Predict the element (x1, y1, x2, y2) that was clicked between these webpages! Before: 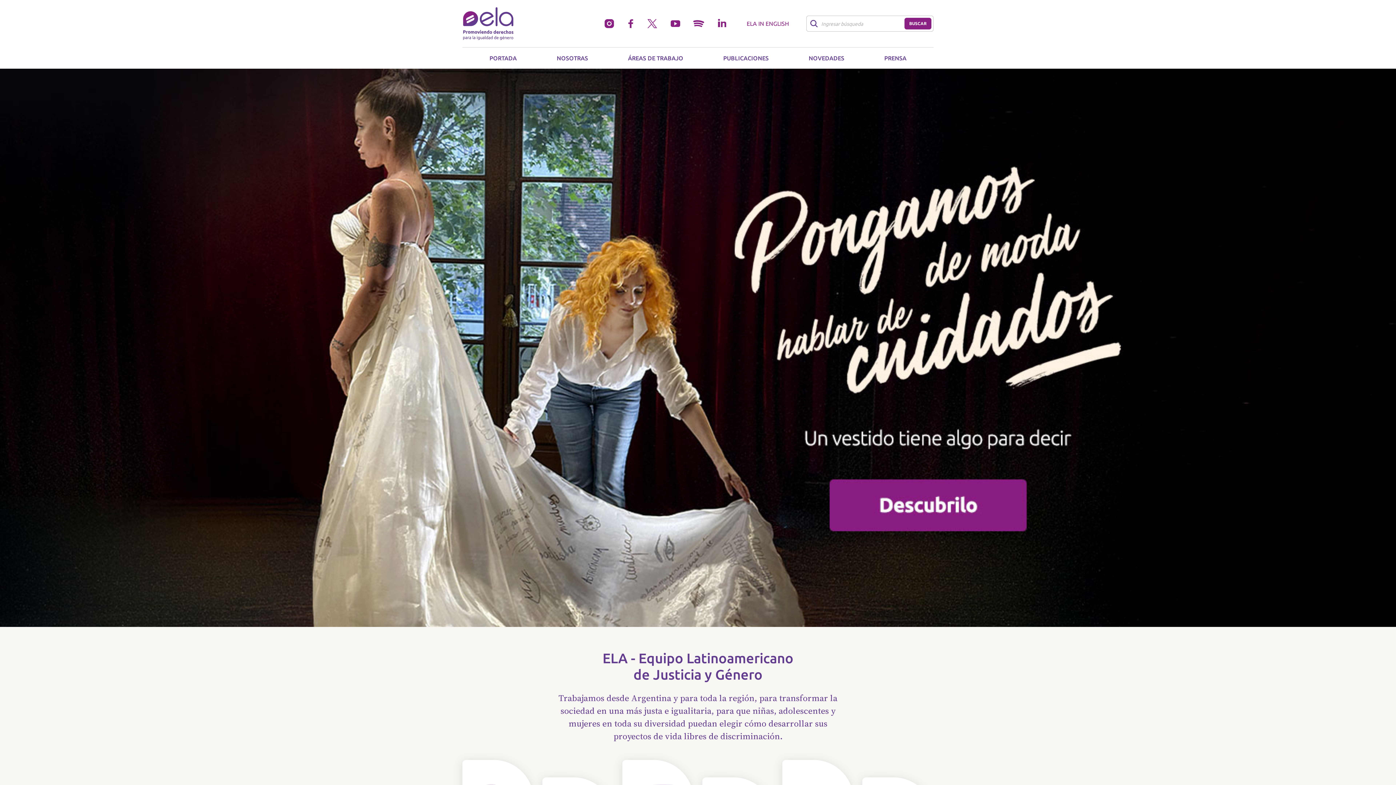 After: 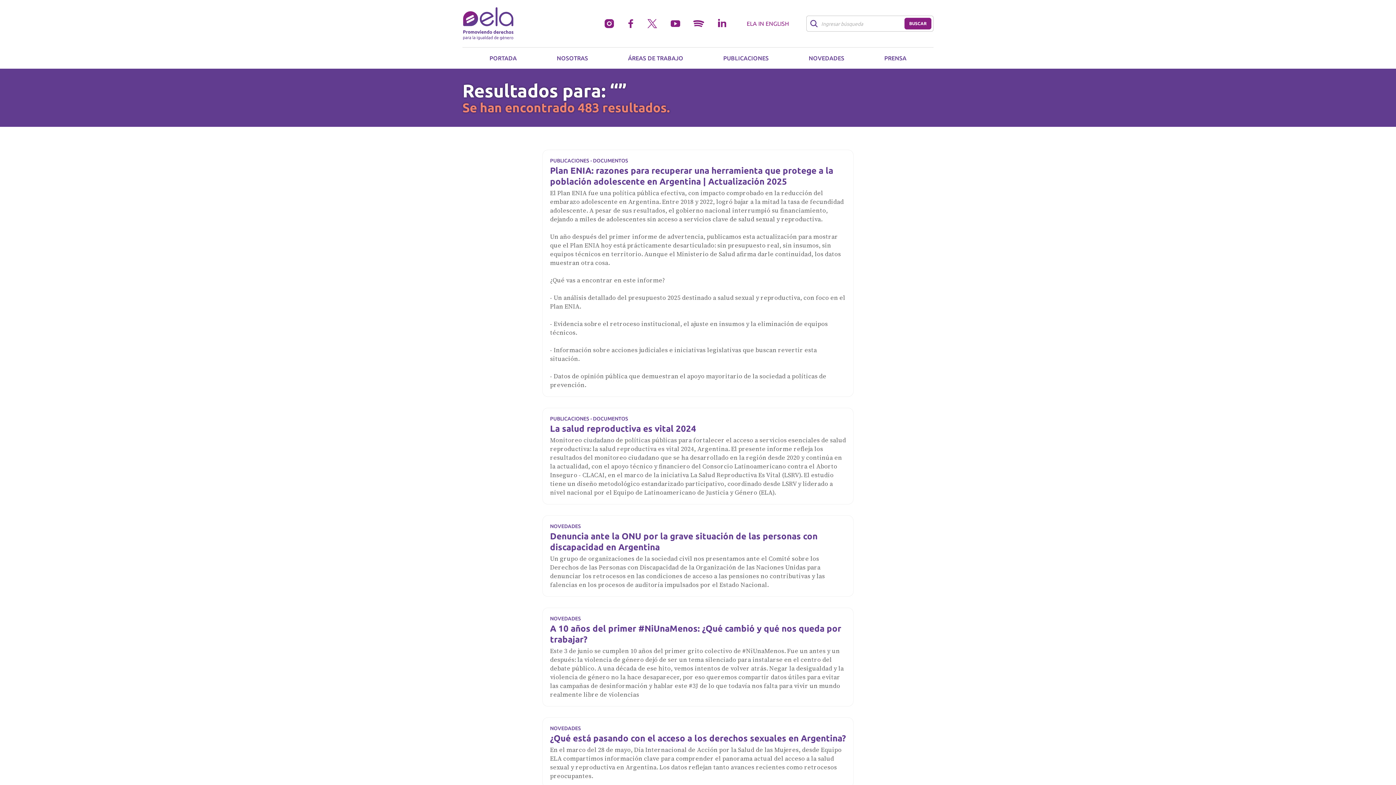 Action: bbox: (904, 17, 931, 29) label: BUSCAR